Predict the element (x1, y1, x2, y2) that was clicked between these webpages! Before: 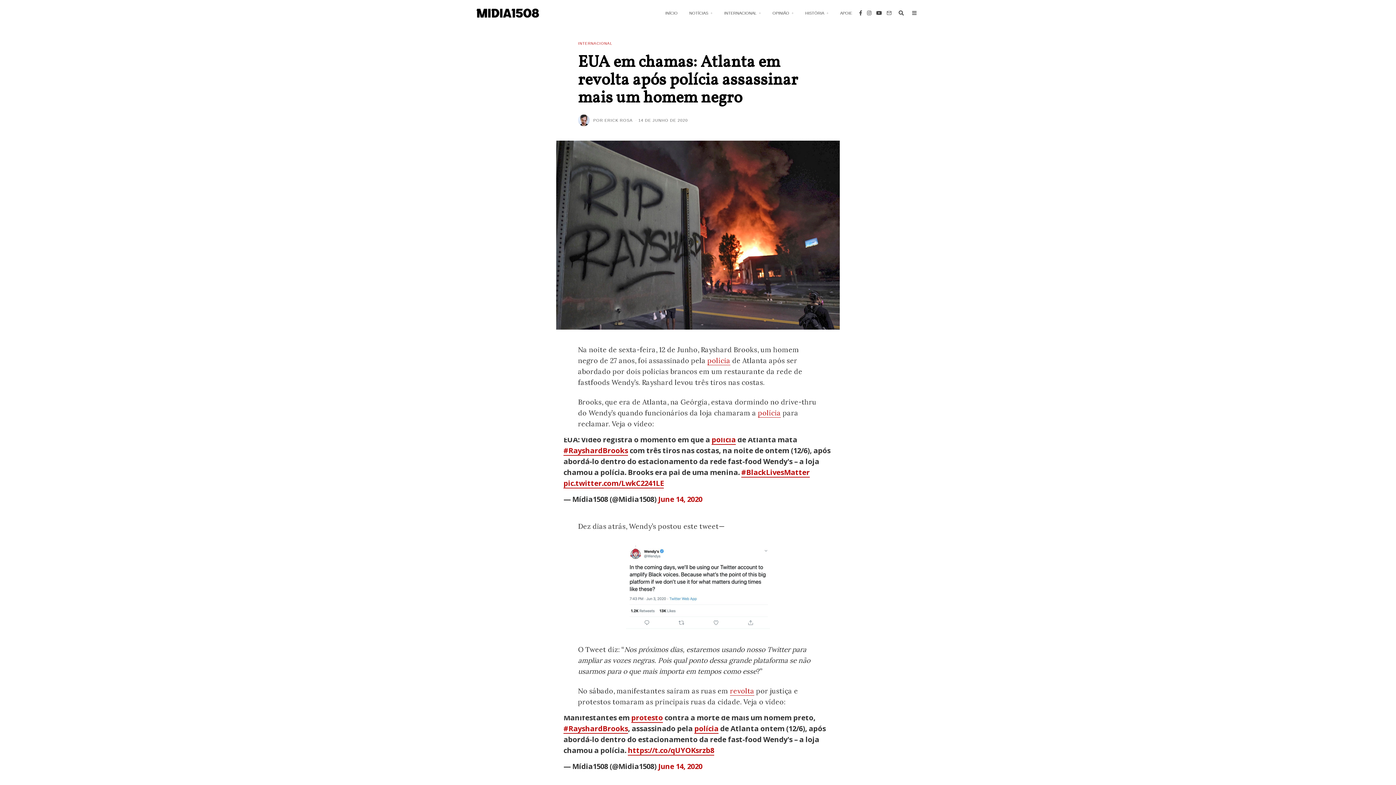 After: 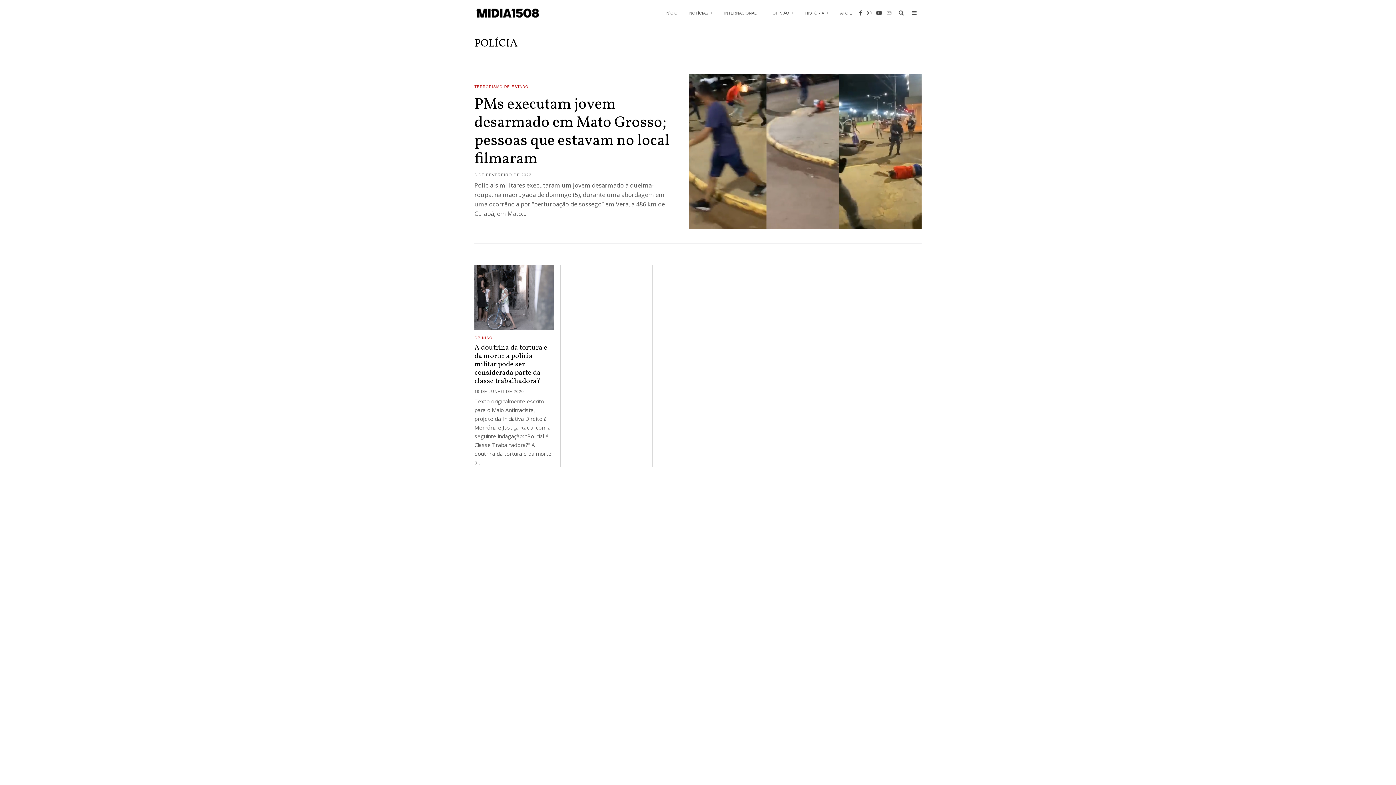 Action: label: polícia bbox: (707, 356, 730, 365)